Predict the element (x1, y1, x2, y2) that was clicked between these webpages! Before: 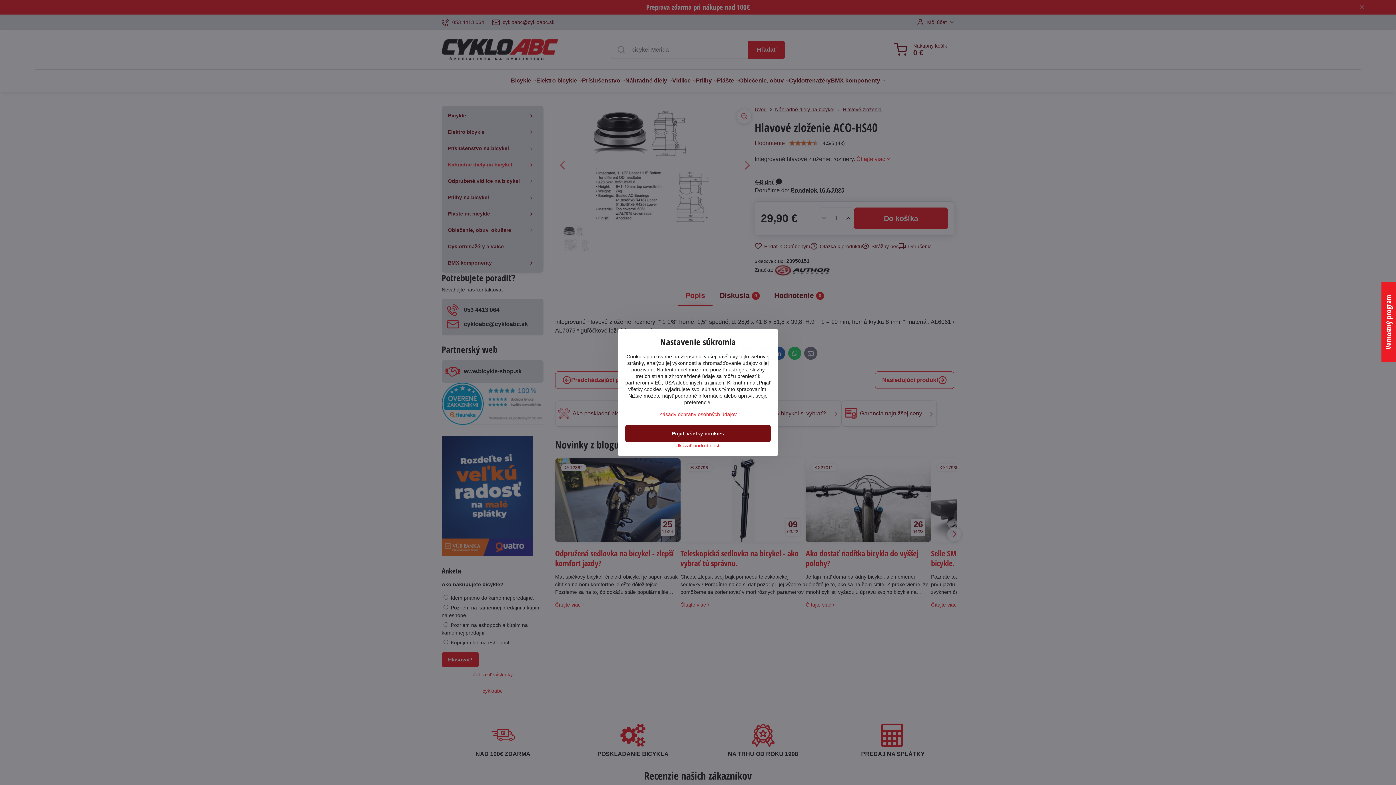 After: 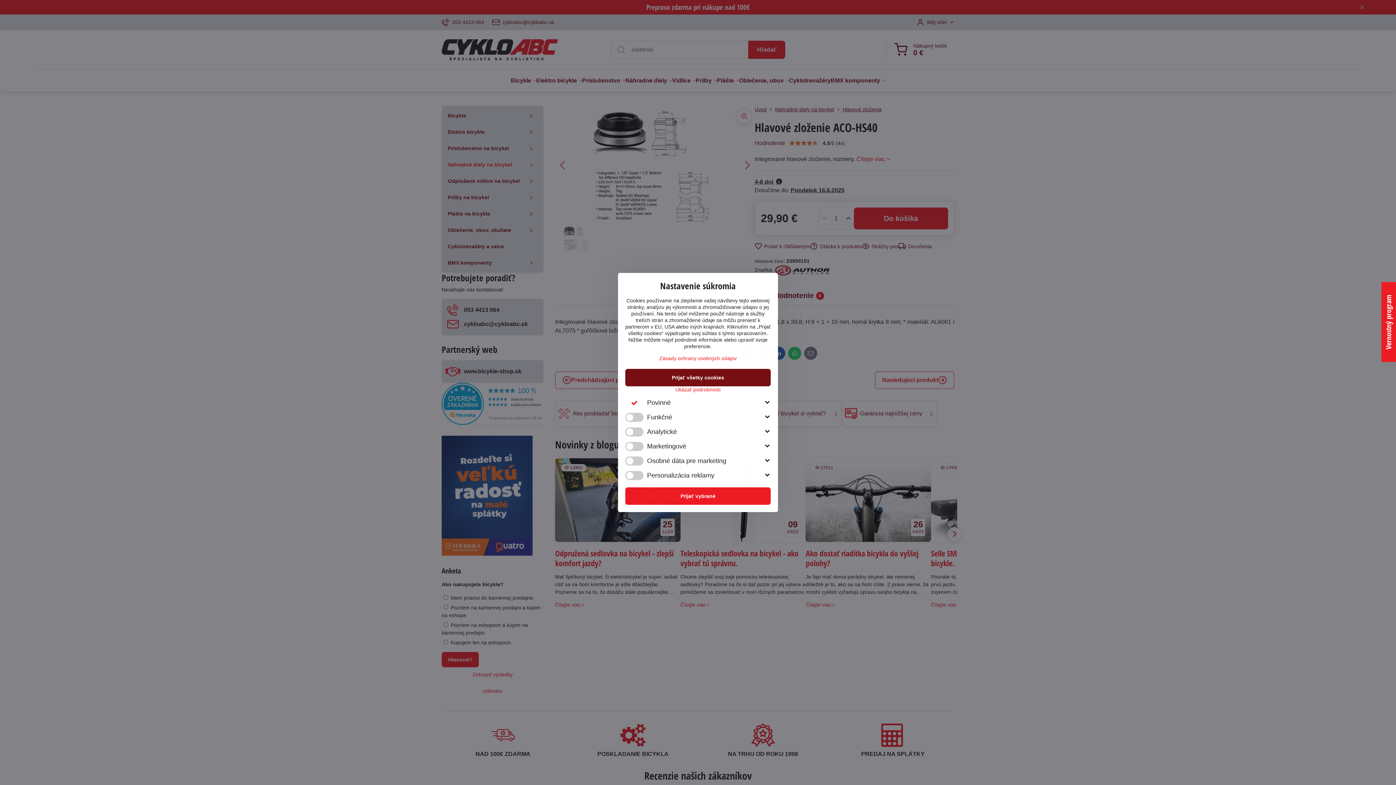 Action: label: Ukázať podrobnosti bbox: (625, 442, 770, 449)